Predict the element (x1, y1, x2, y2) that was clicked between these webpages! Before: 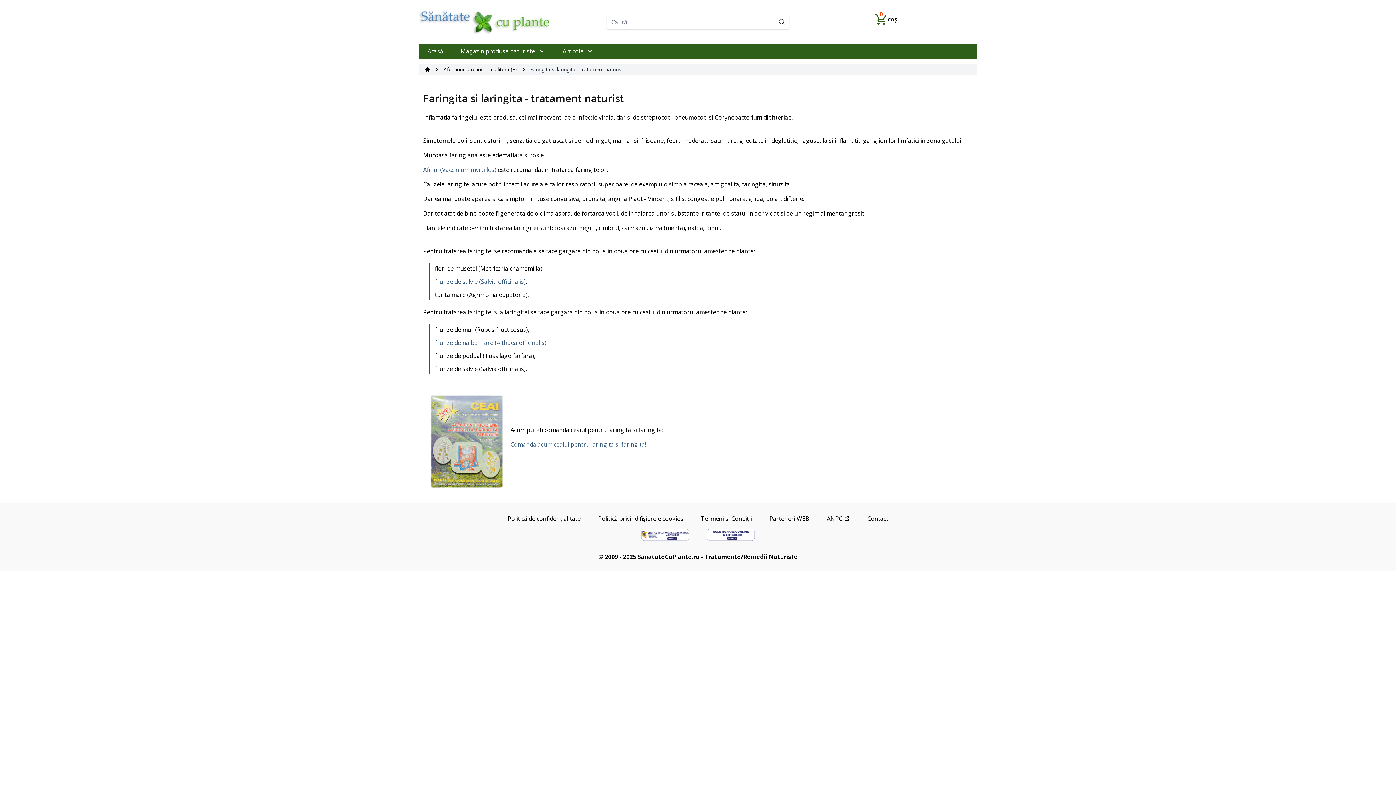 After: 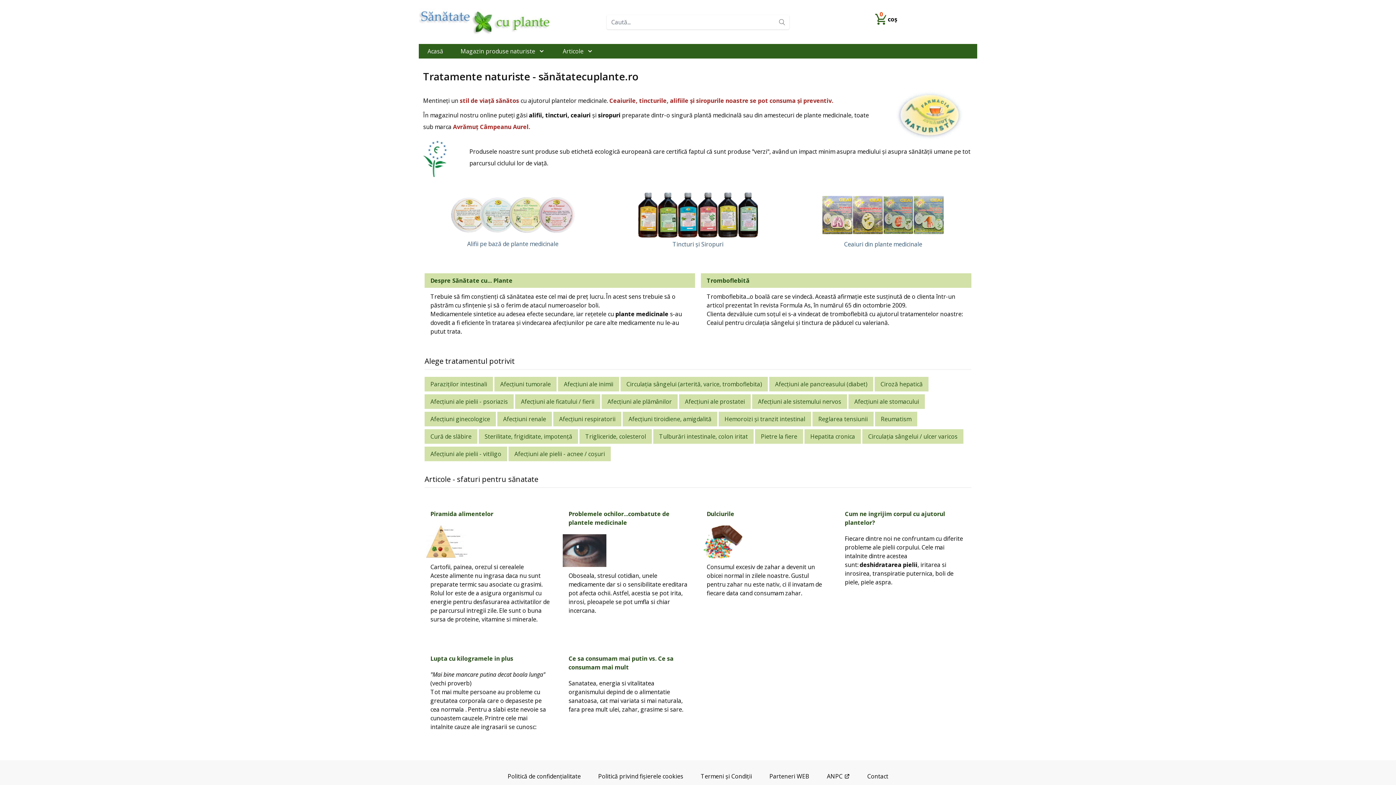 Action: bbox: (418, 44, 452, 58) label: Acasă